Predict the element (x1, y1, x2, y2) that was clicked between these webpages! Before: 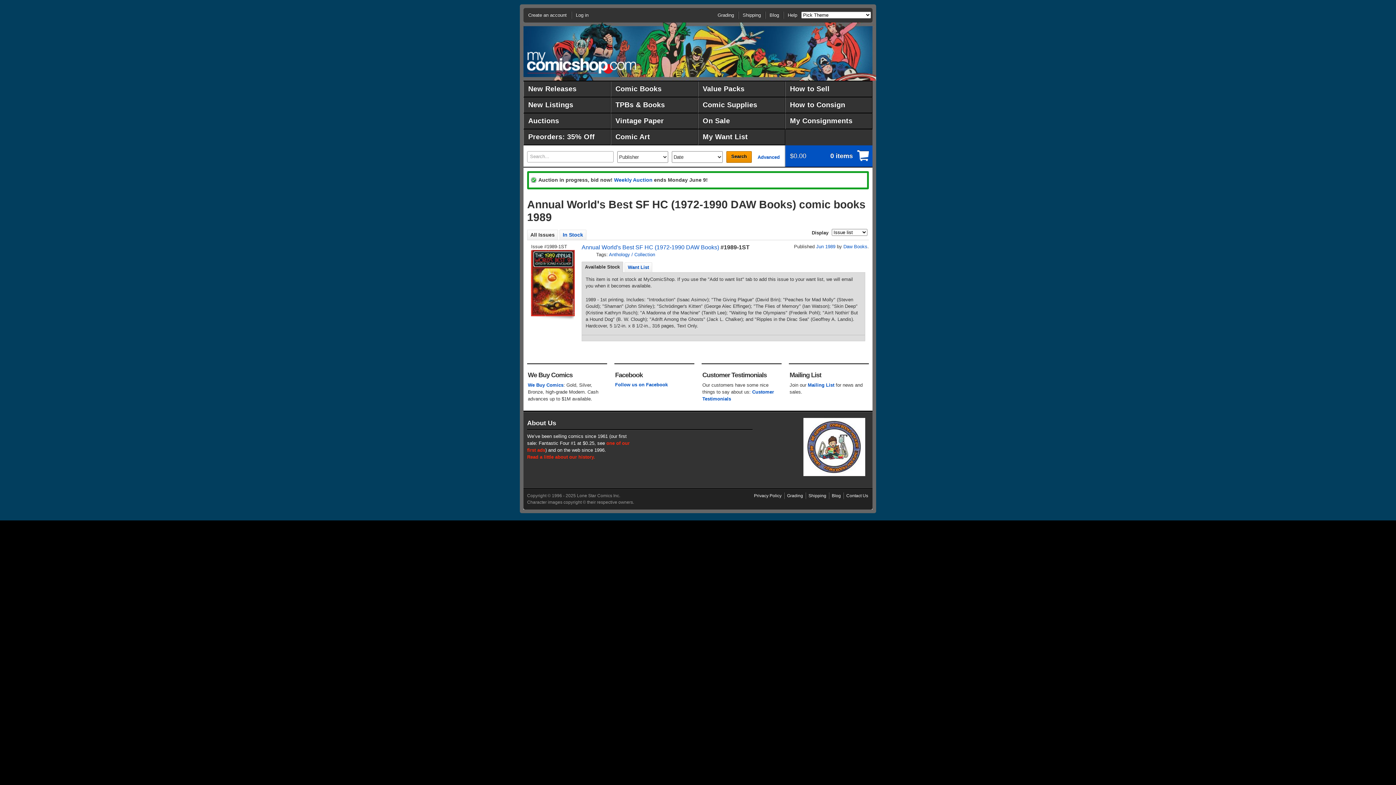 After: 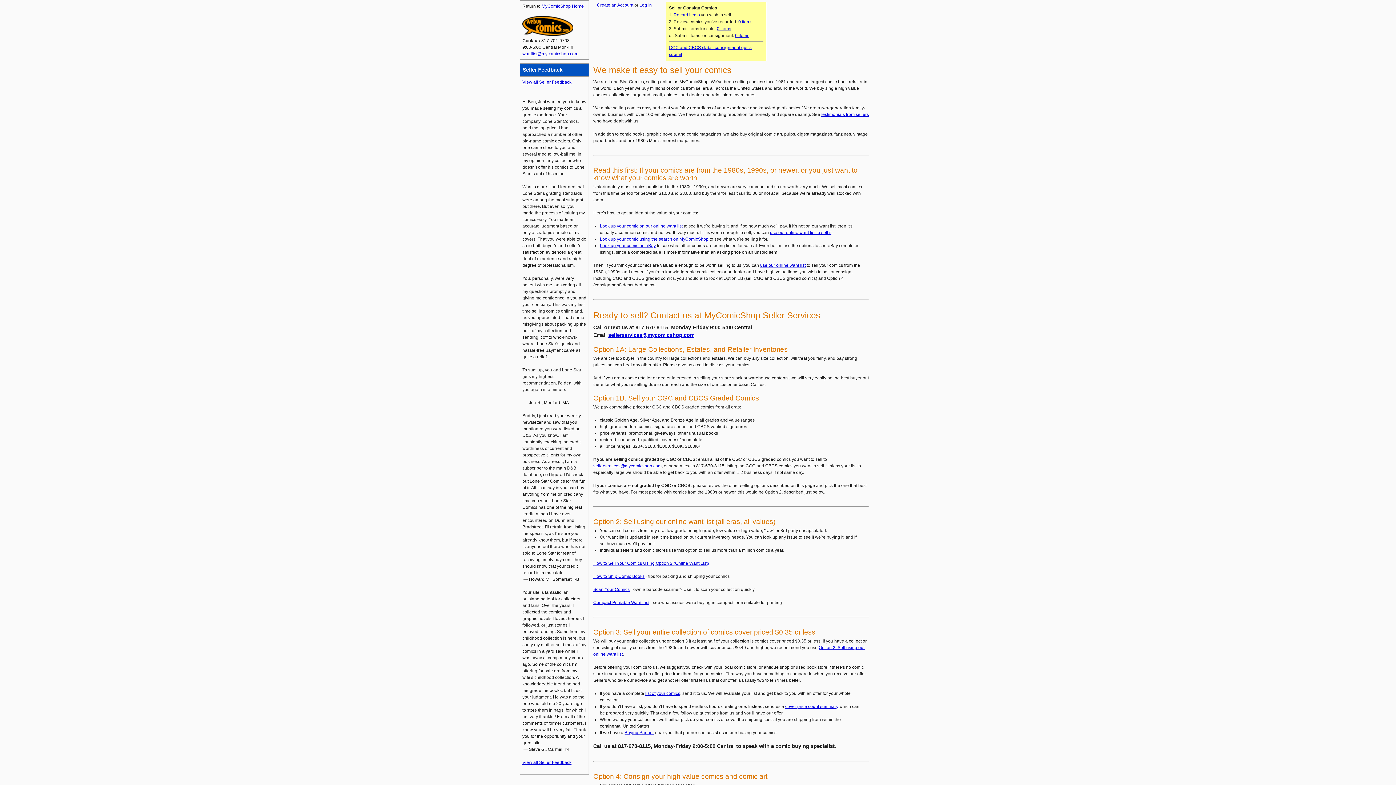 Action: bbox: (785, 81, 872, 97) label: How to Sell